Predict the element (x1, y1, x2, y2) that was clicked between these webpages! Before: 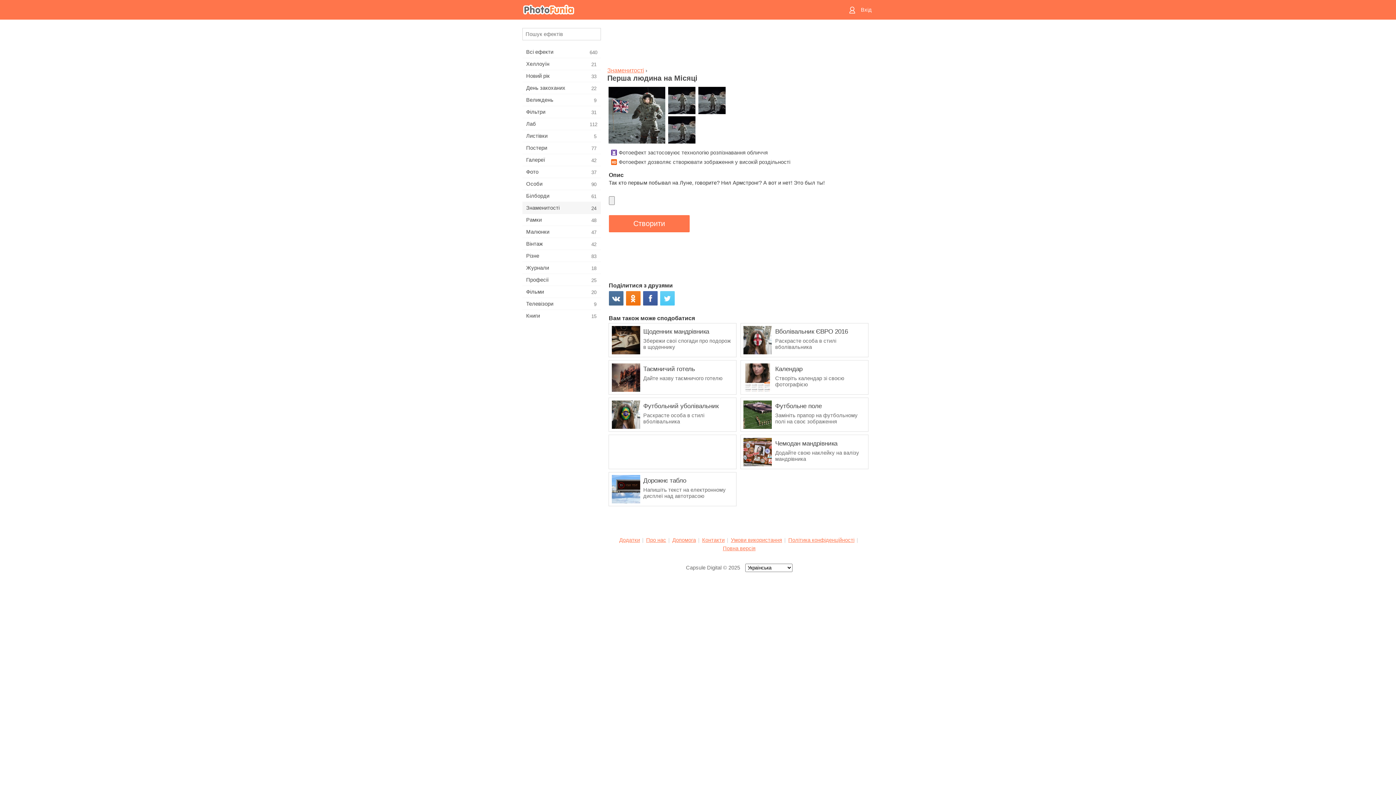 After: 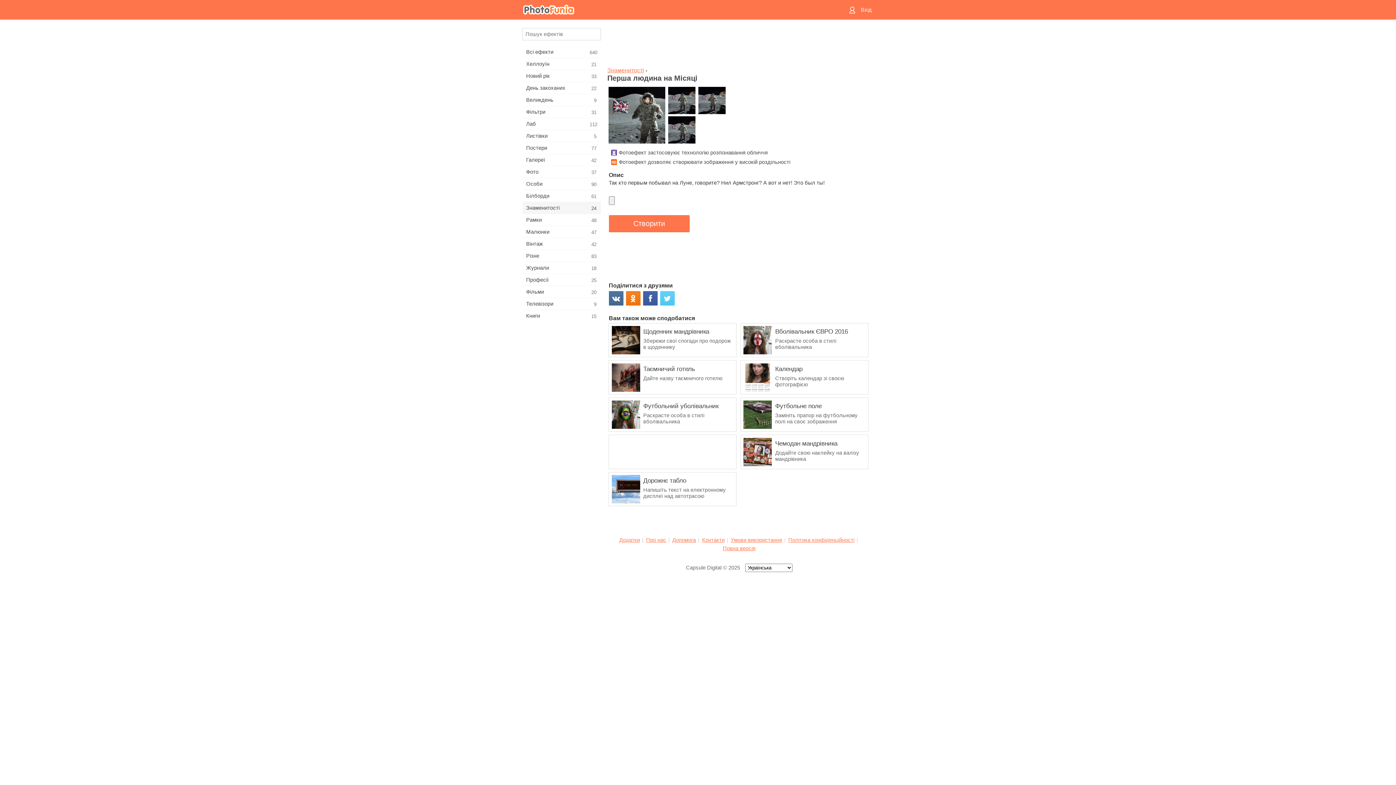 Action: bbox: (608, 291, 626, 306)